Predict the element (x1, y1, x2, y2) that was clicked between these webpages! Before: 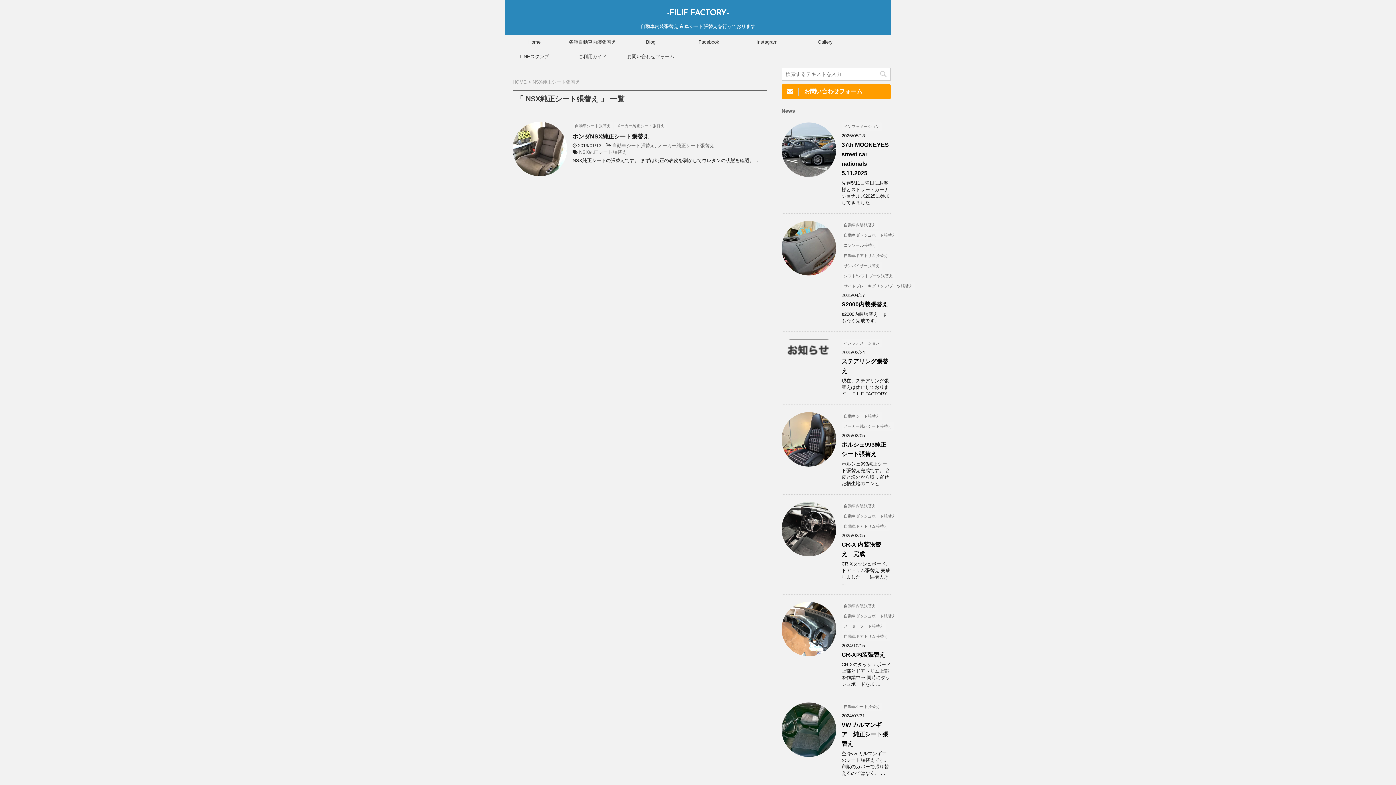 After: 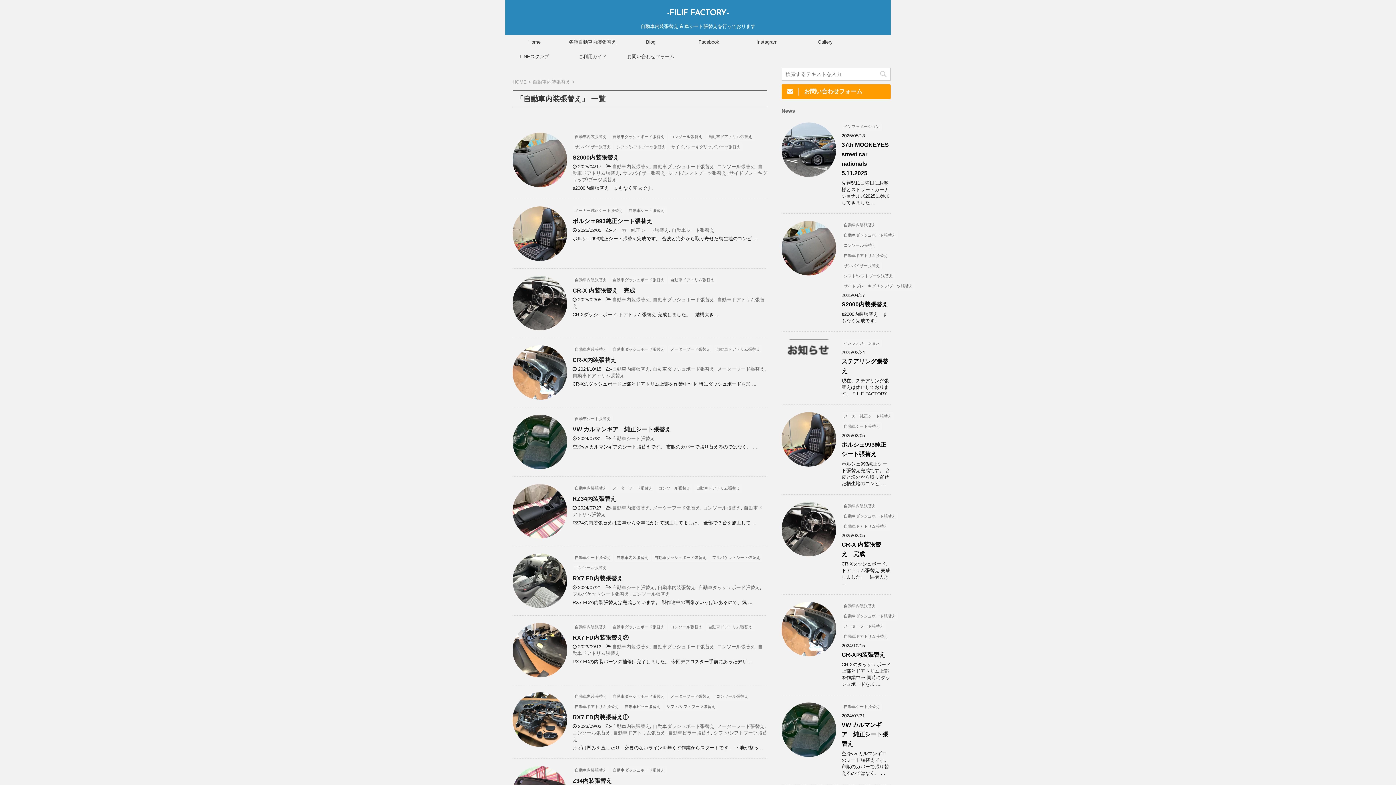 Action: bbox: (841, 603, 878, 608) label: 自動車内装張替え